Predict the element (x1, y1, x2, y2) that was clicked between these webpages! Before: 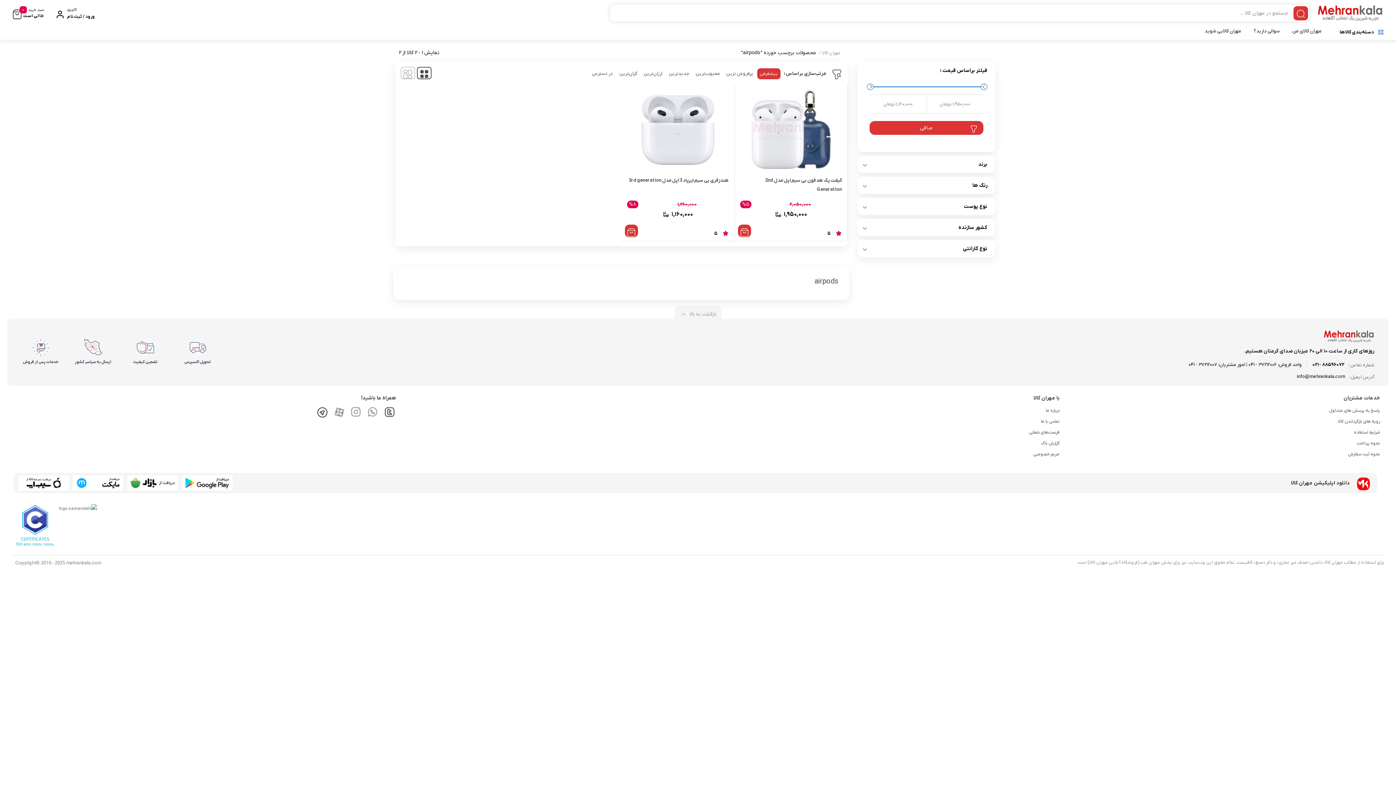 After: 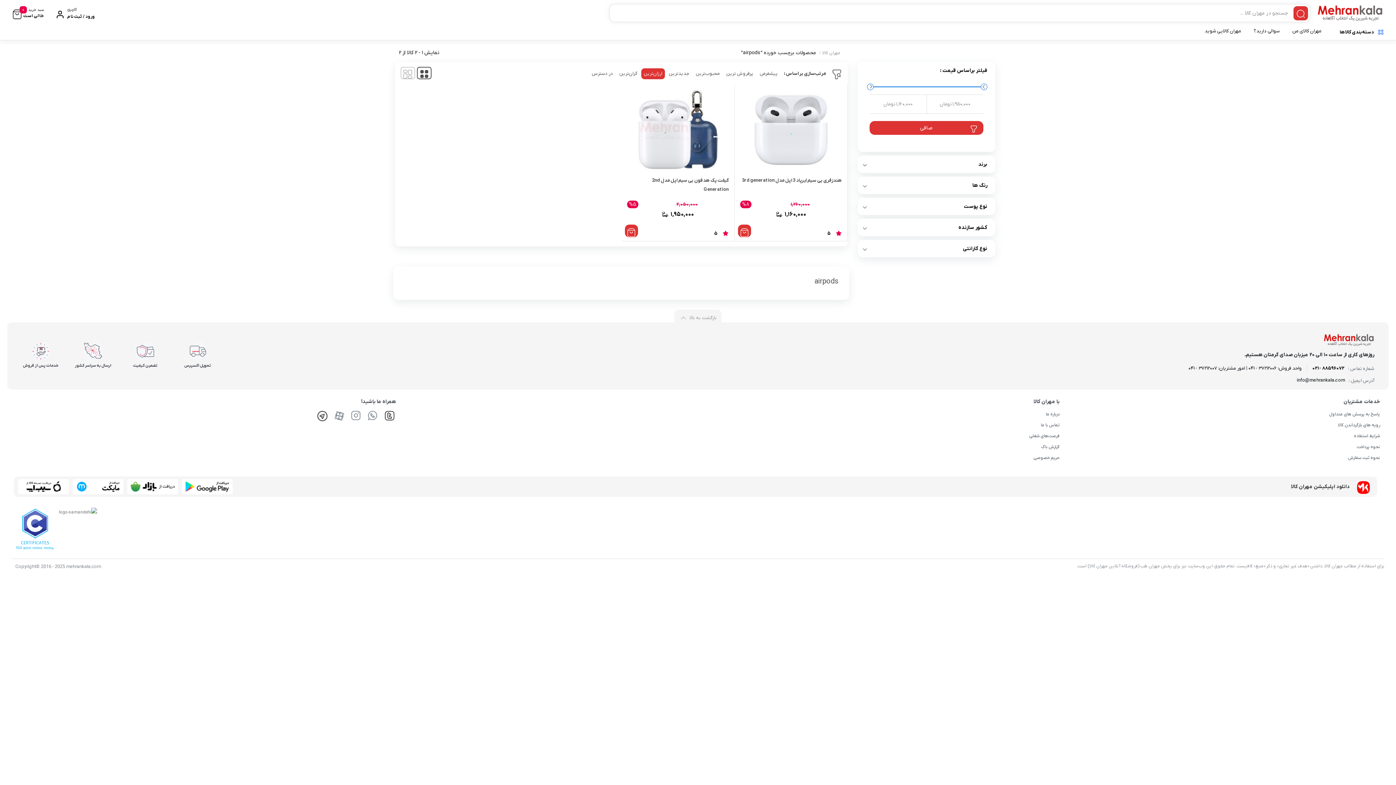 Action: bbox: (641, 68, 665, 79) label: ارزان‌ترین